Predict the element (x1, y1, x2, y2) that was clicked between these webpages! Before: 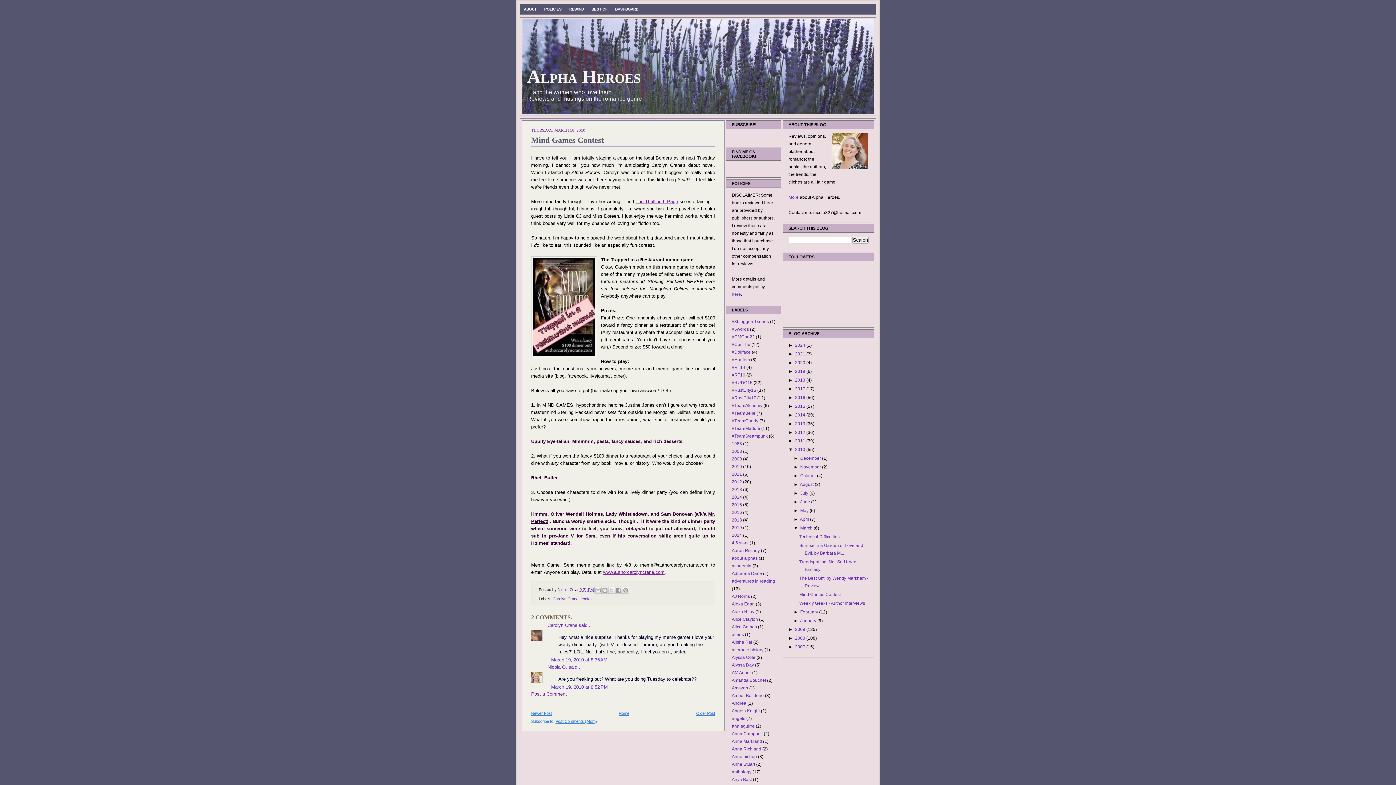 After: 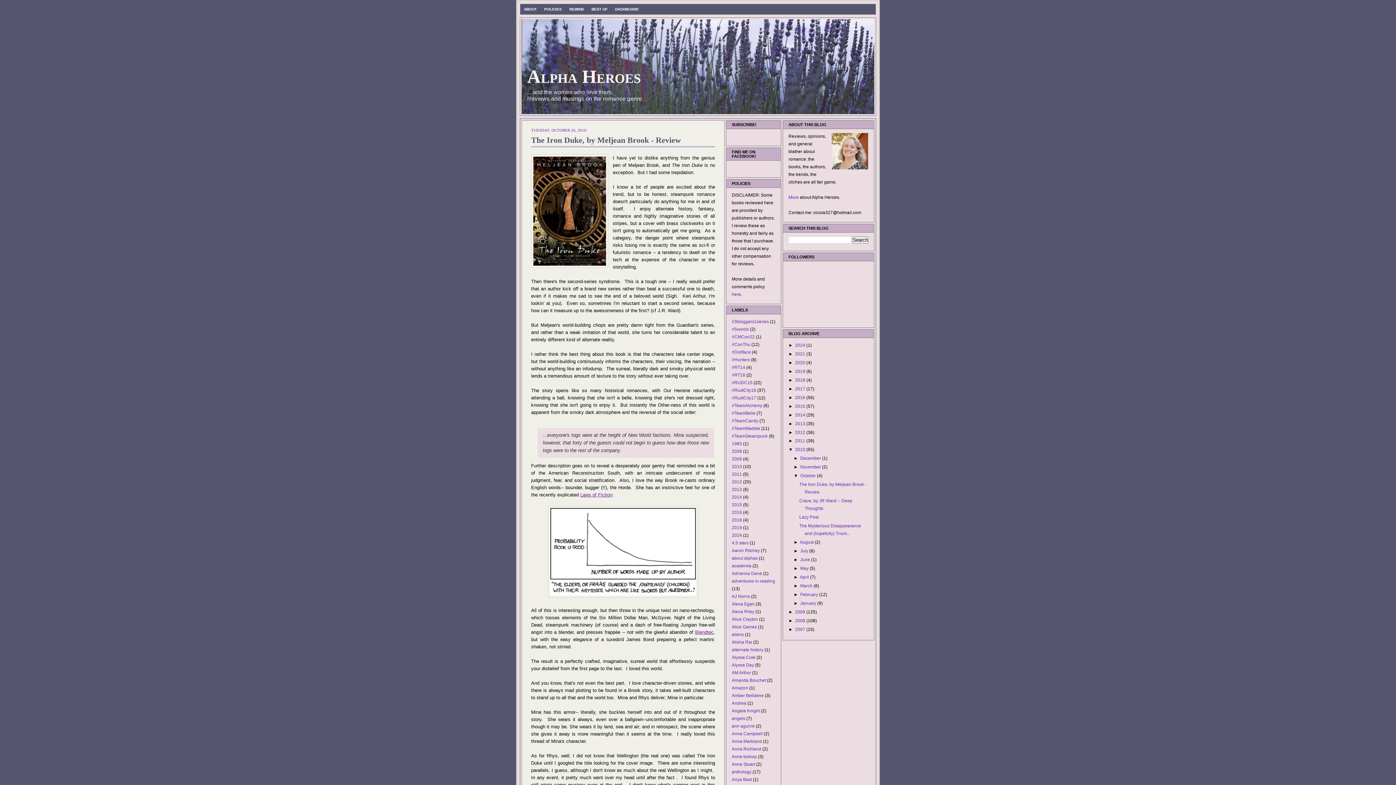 Action: bbox: (800, 473, 817, 478) label: October 